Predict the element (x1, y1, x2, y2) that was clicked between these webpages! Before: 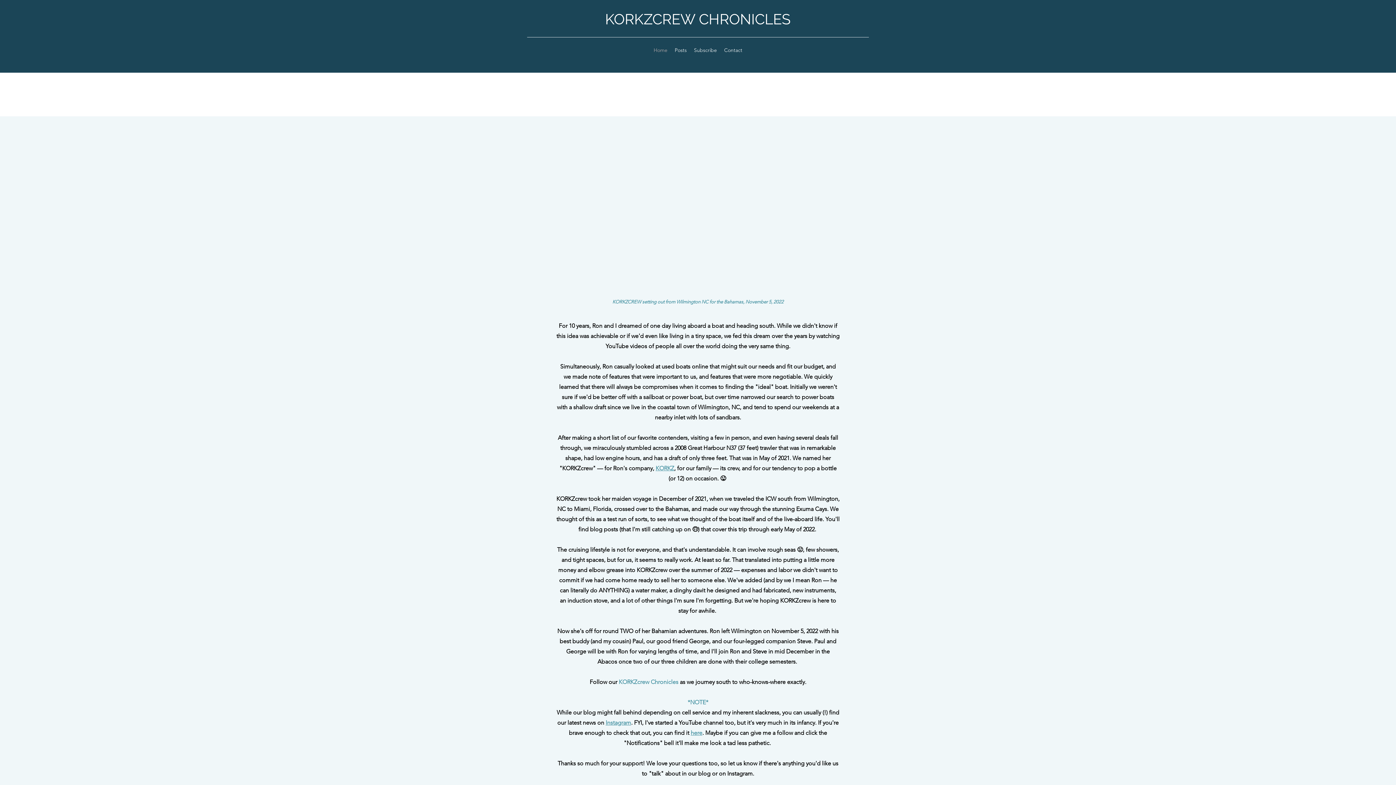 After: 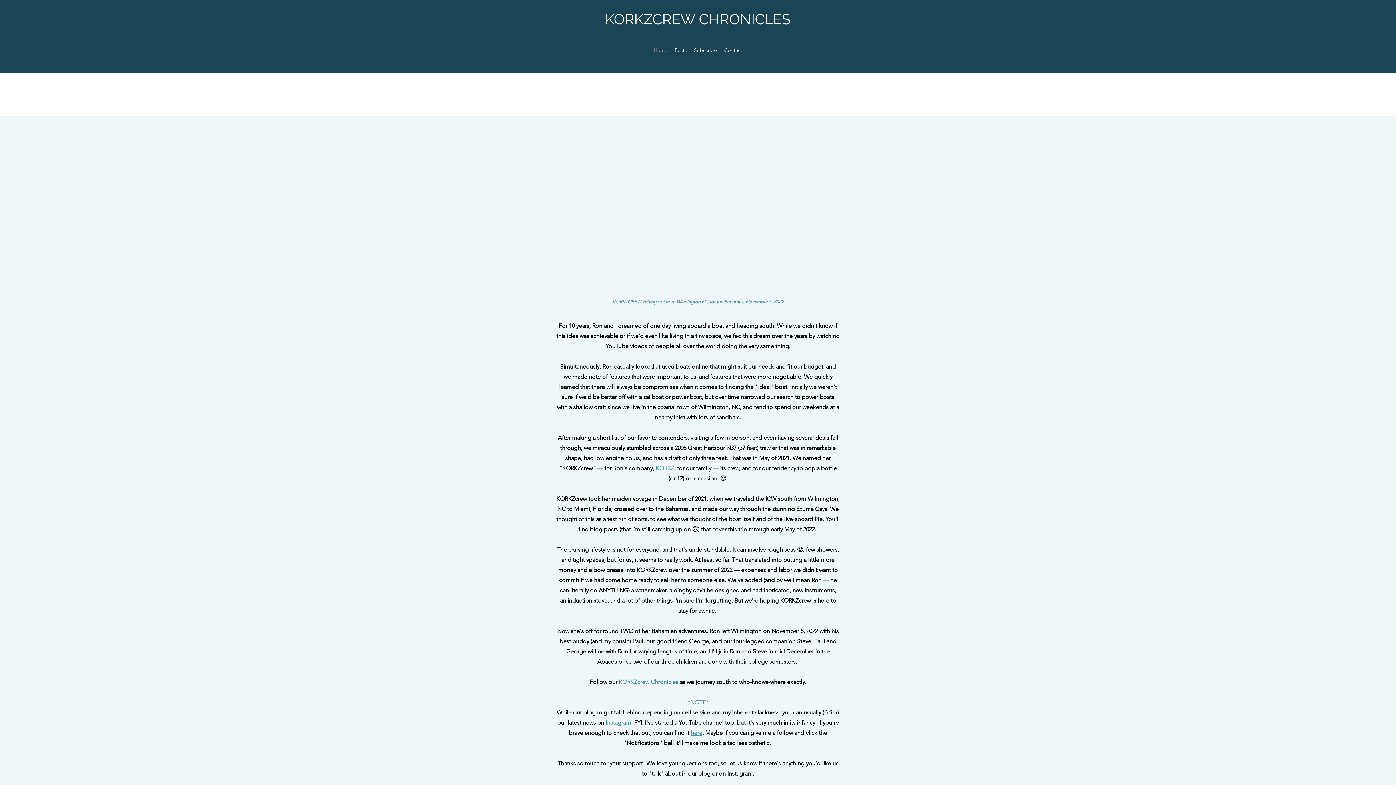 Action: bbox: (655, 465, 674, 472) label: KORKZ